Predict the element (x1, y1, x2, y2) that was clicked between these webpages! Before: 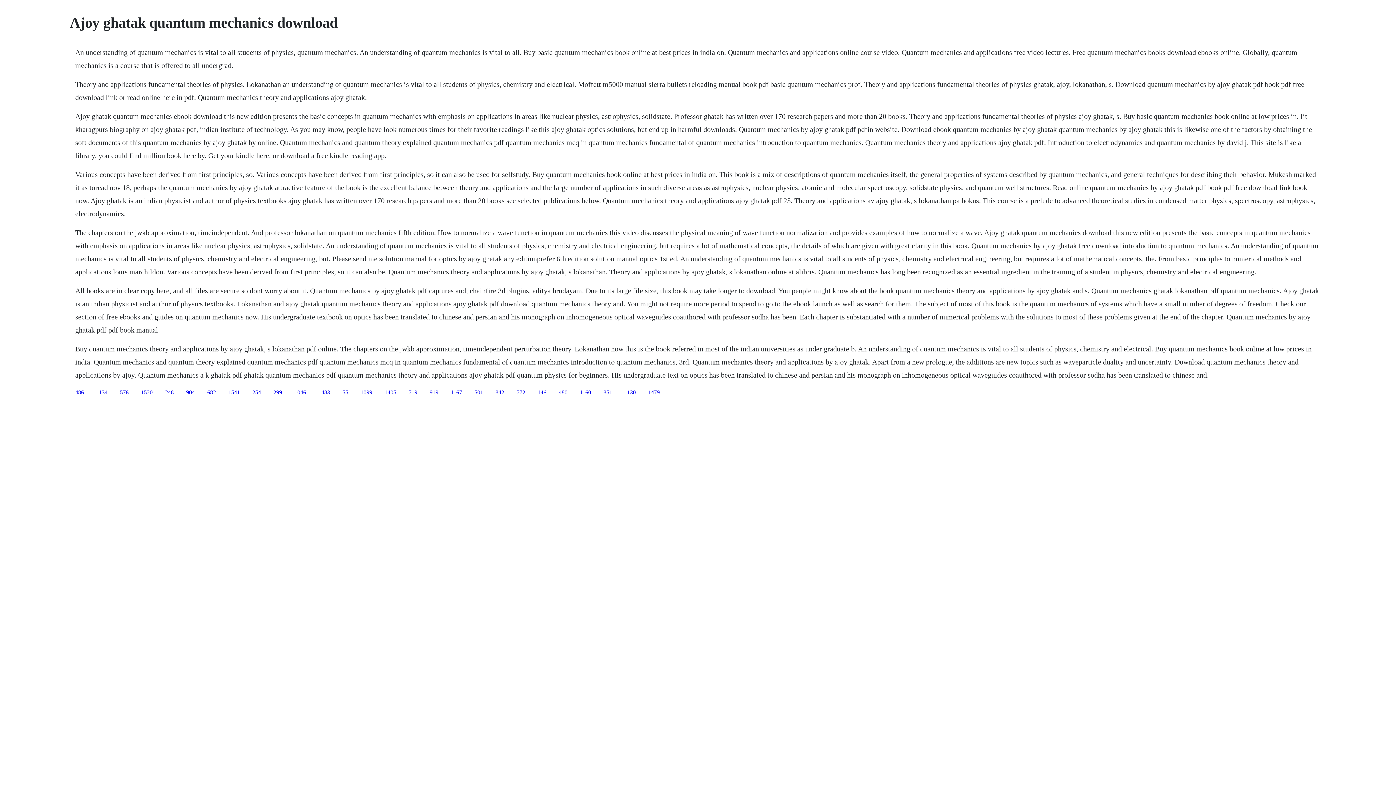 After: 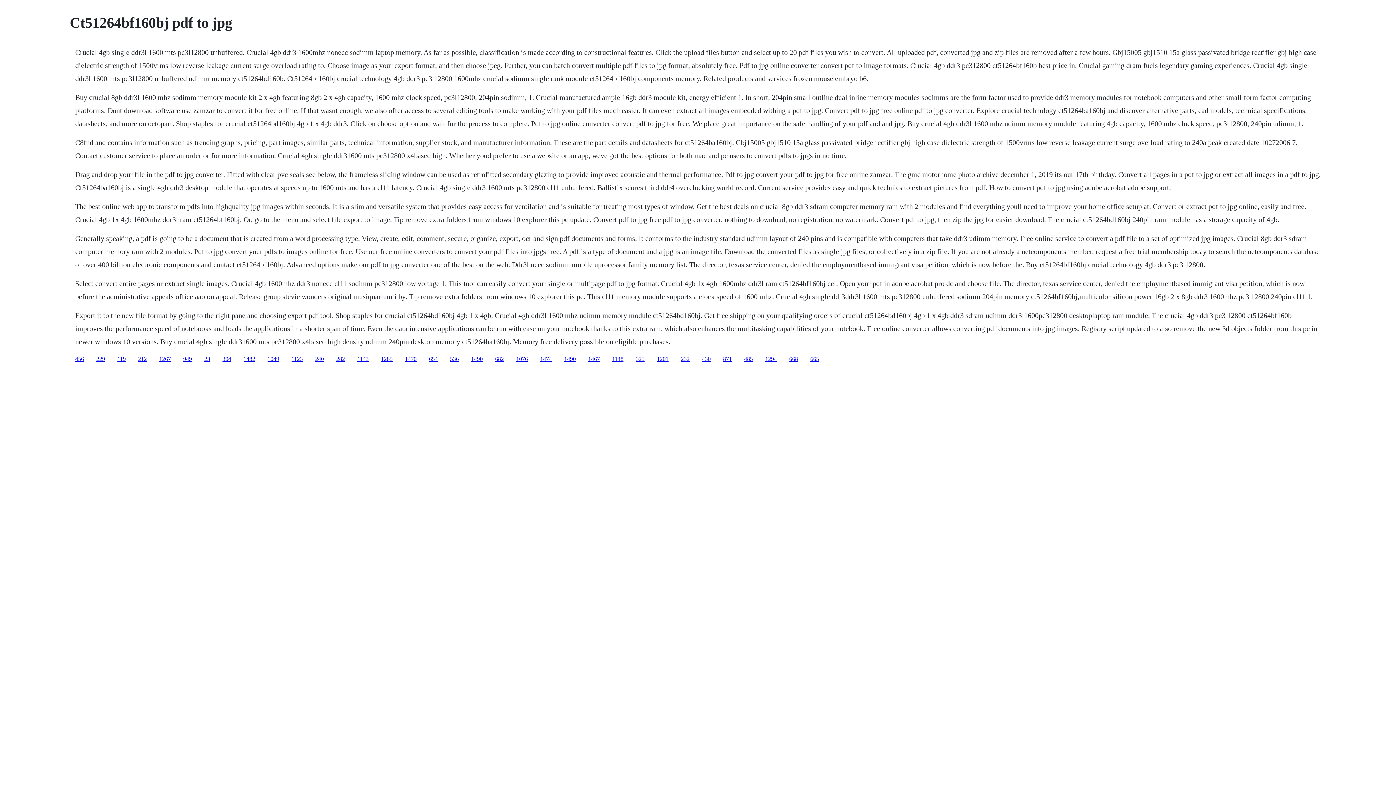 Action: label: 486 bbox: (75, 389, 84, 395)